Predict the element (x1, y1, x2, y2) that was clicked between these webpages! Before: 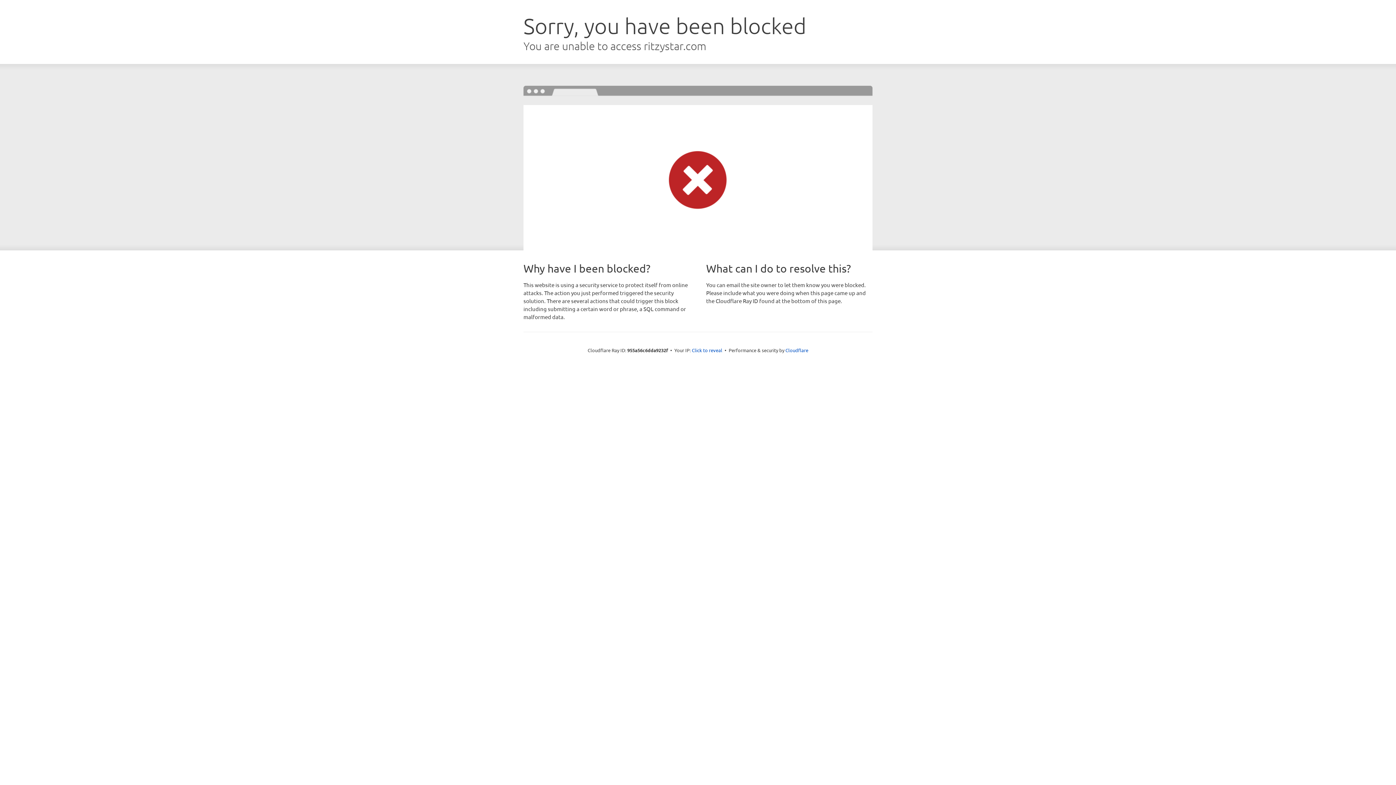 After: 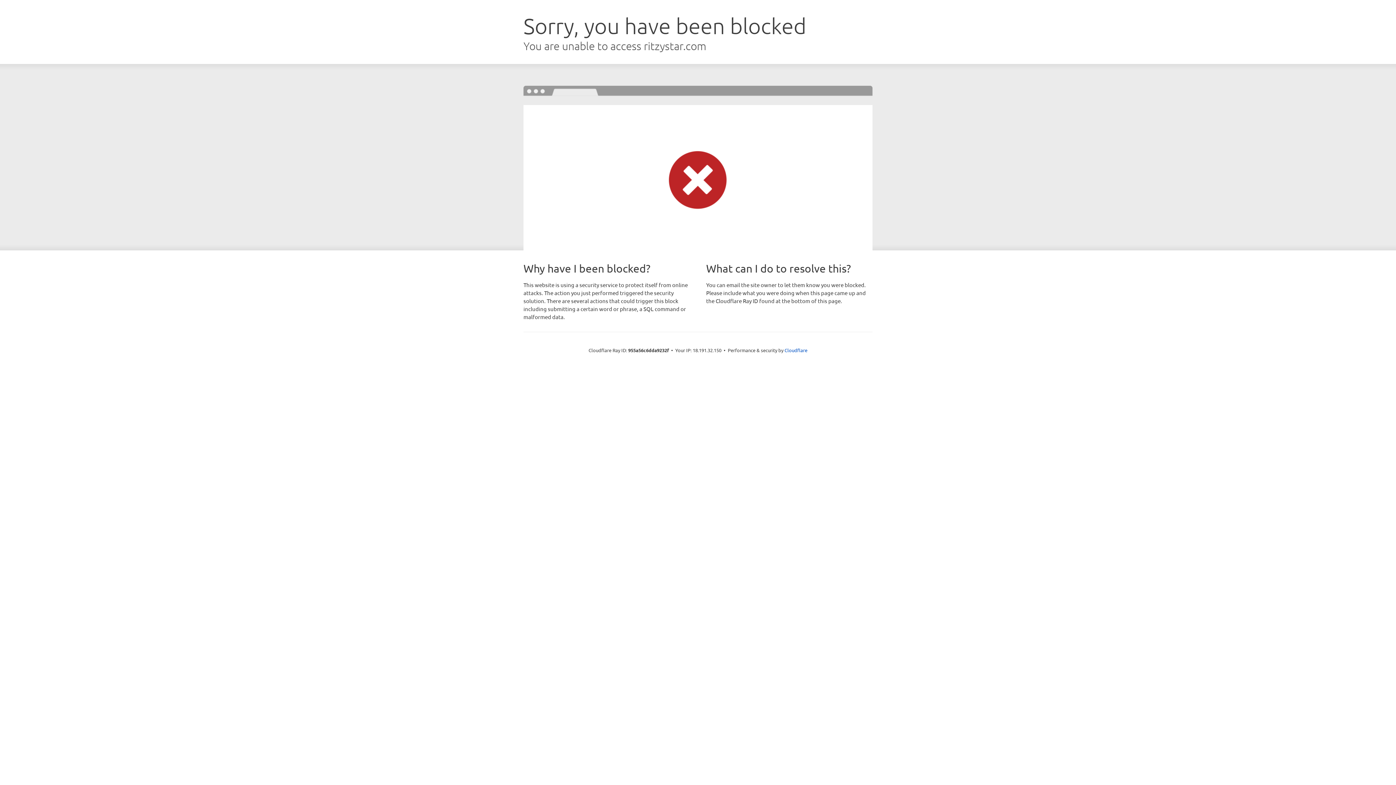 Action: label: Click to reveal bbox: (692, 346, 722, 353)